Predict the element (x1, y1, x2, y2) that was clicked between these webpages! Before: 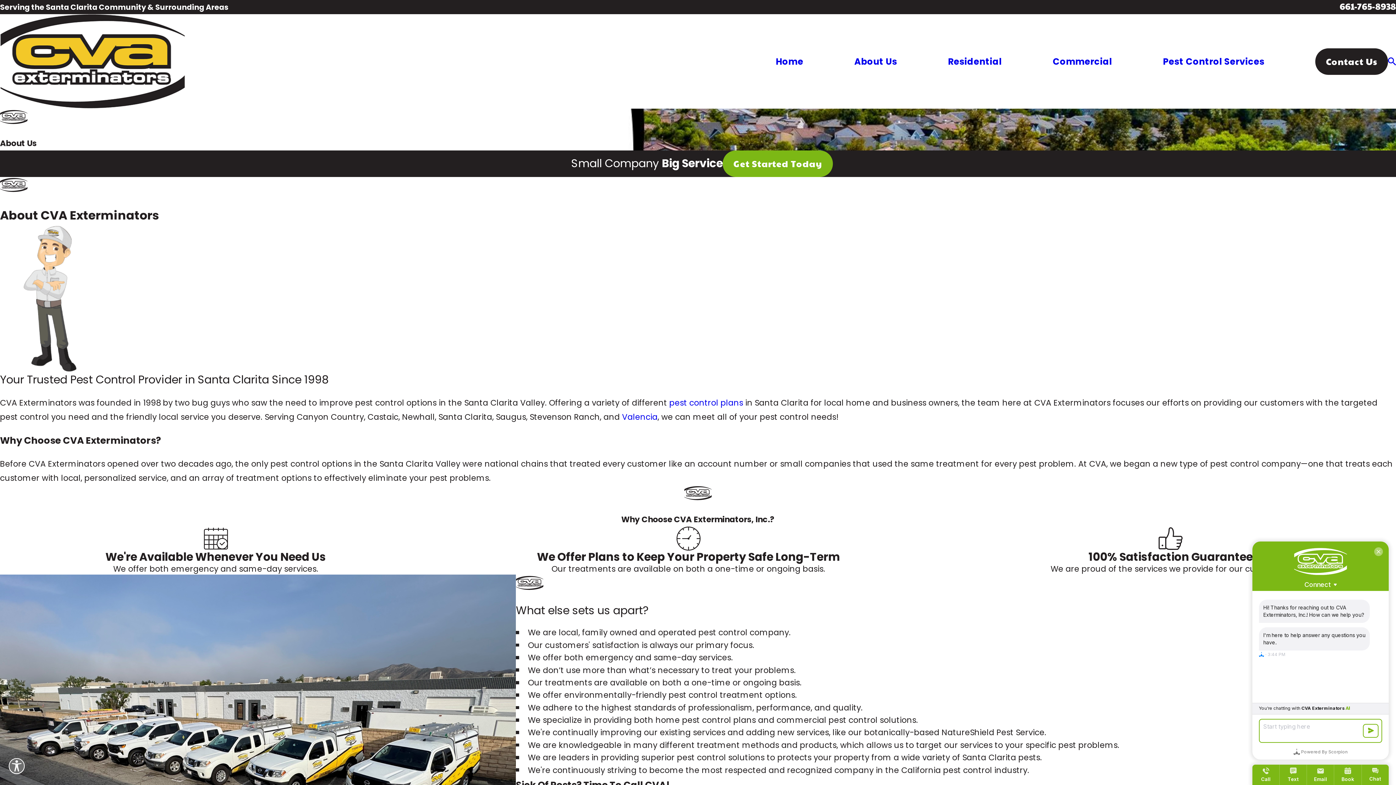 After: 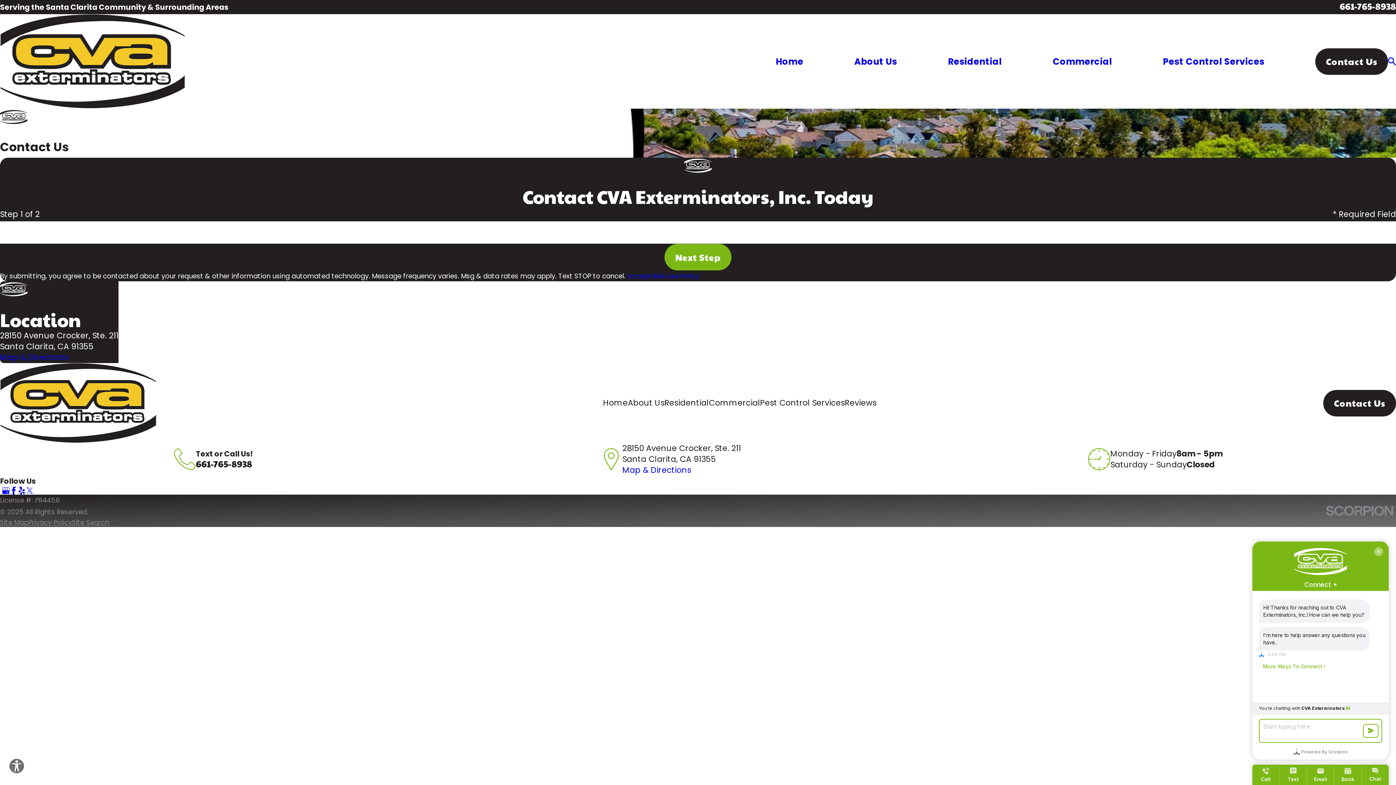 Action: bbox: (723, 150, 832, 177) label: Get Started Today